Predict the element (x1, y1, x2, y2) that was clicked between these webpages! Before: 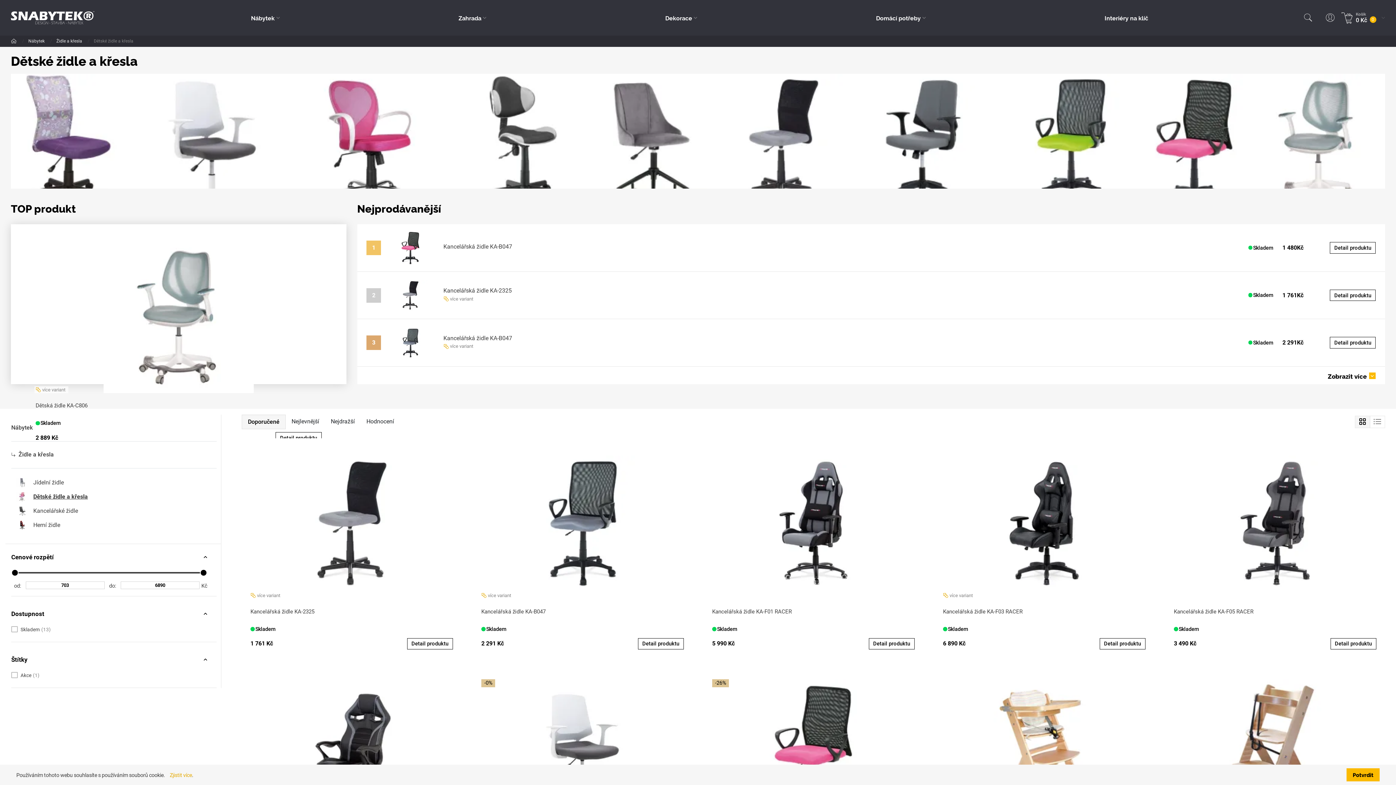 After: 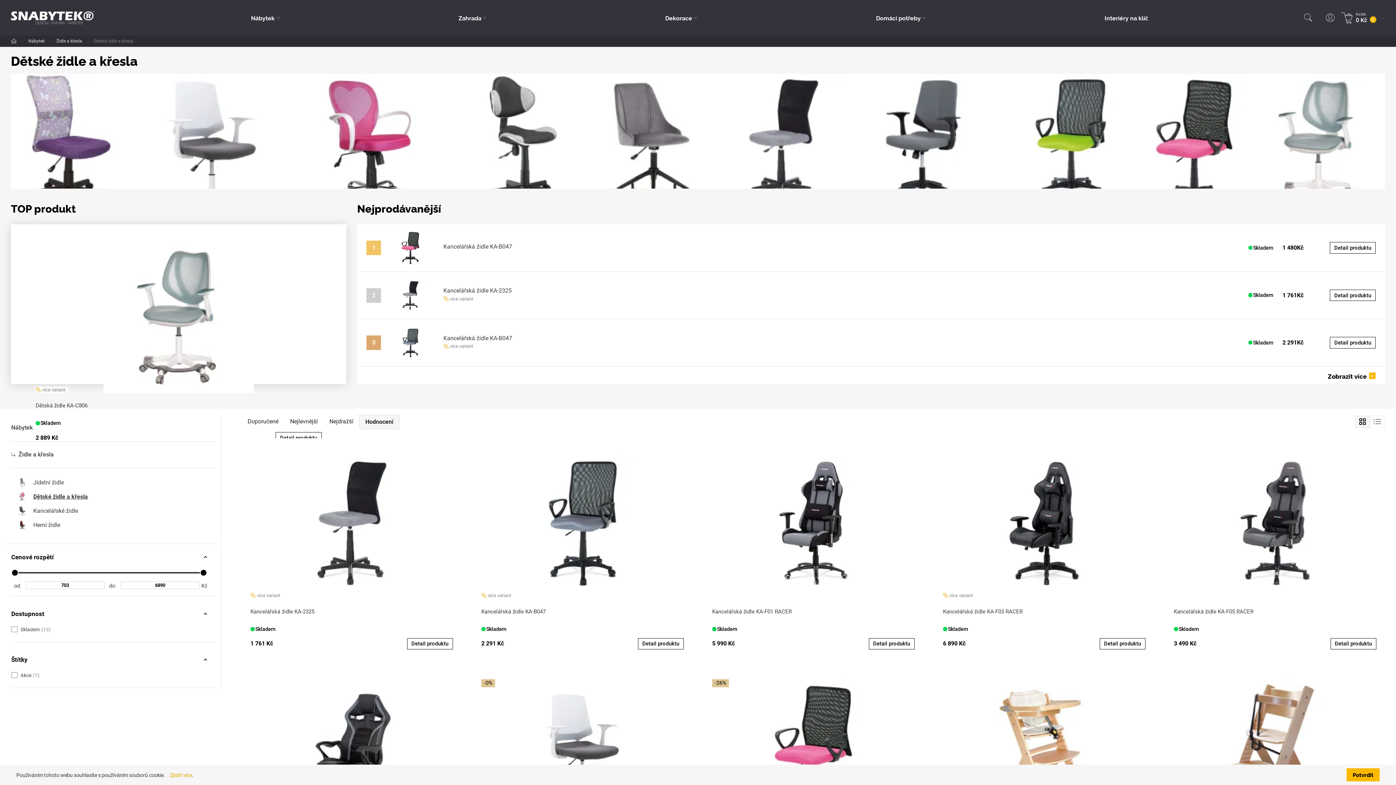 Action: label: Hodnocení bbox: (360, 414, 399, 429)